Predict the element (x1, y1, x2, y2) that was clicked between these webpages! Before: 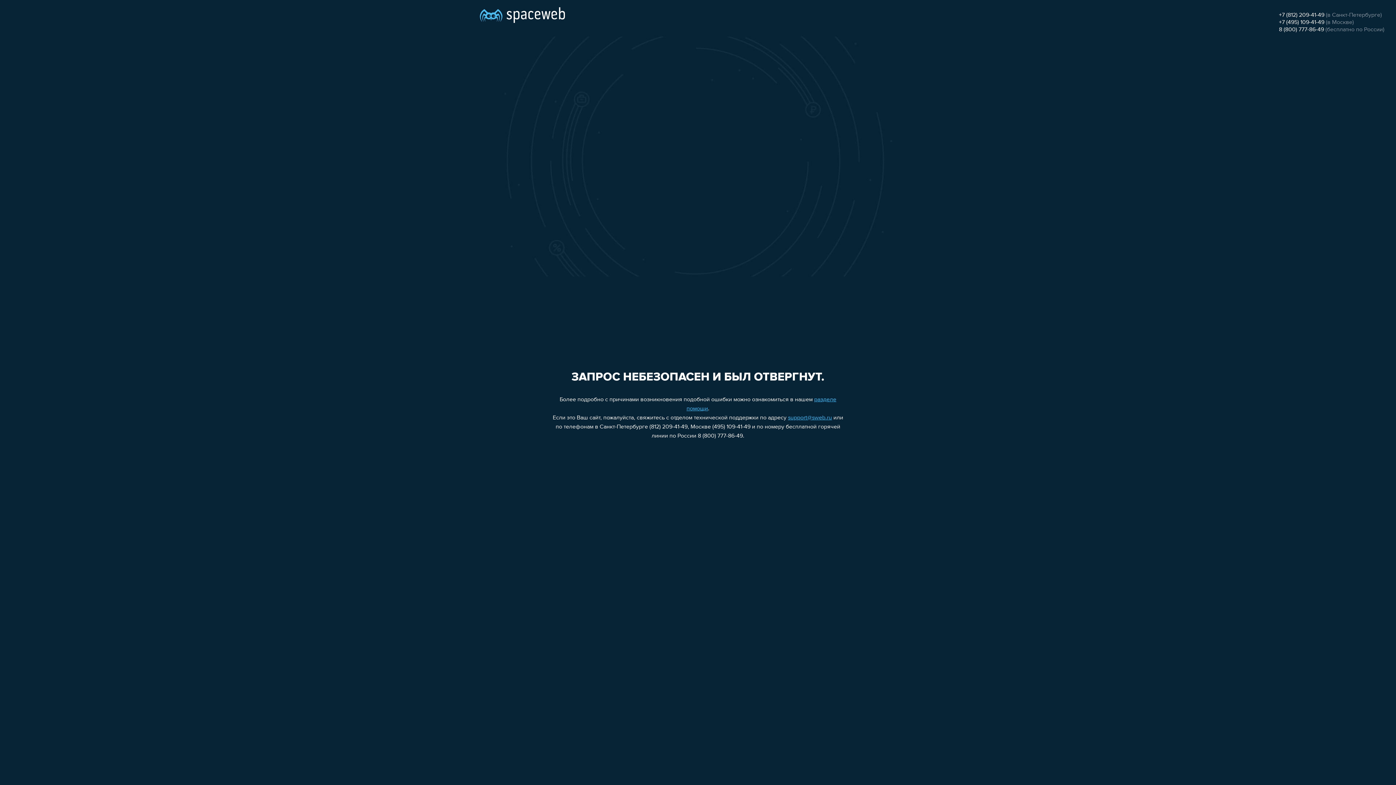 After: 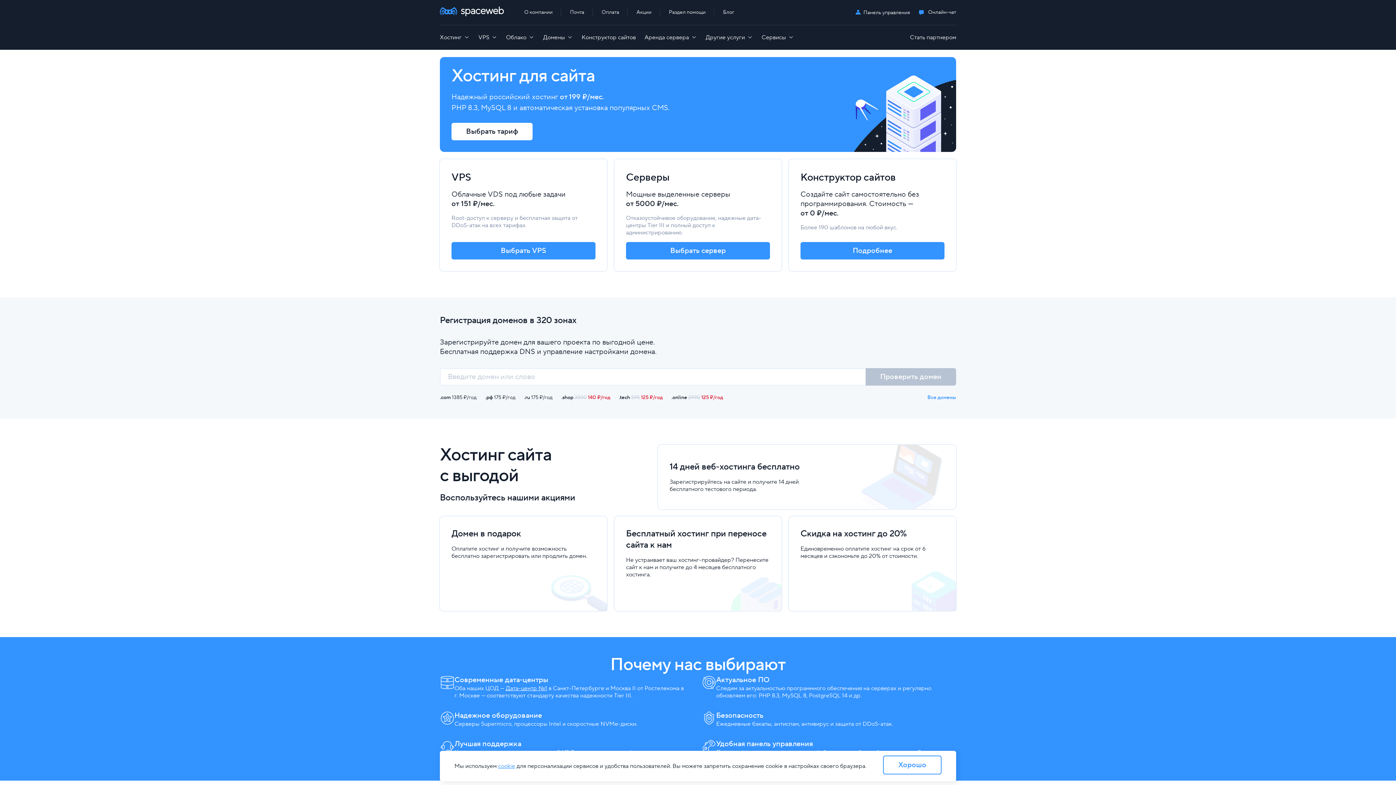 Action: bbox: (480, 0, 565, 25)